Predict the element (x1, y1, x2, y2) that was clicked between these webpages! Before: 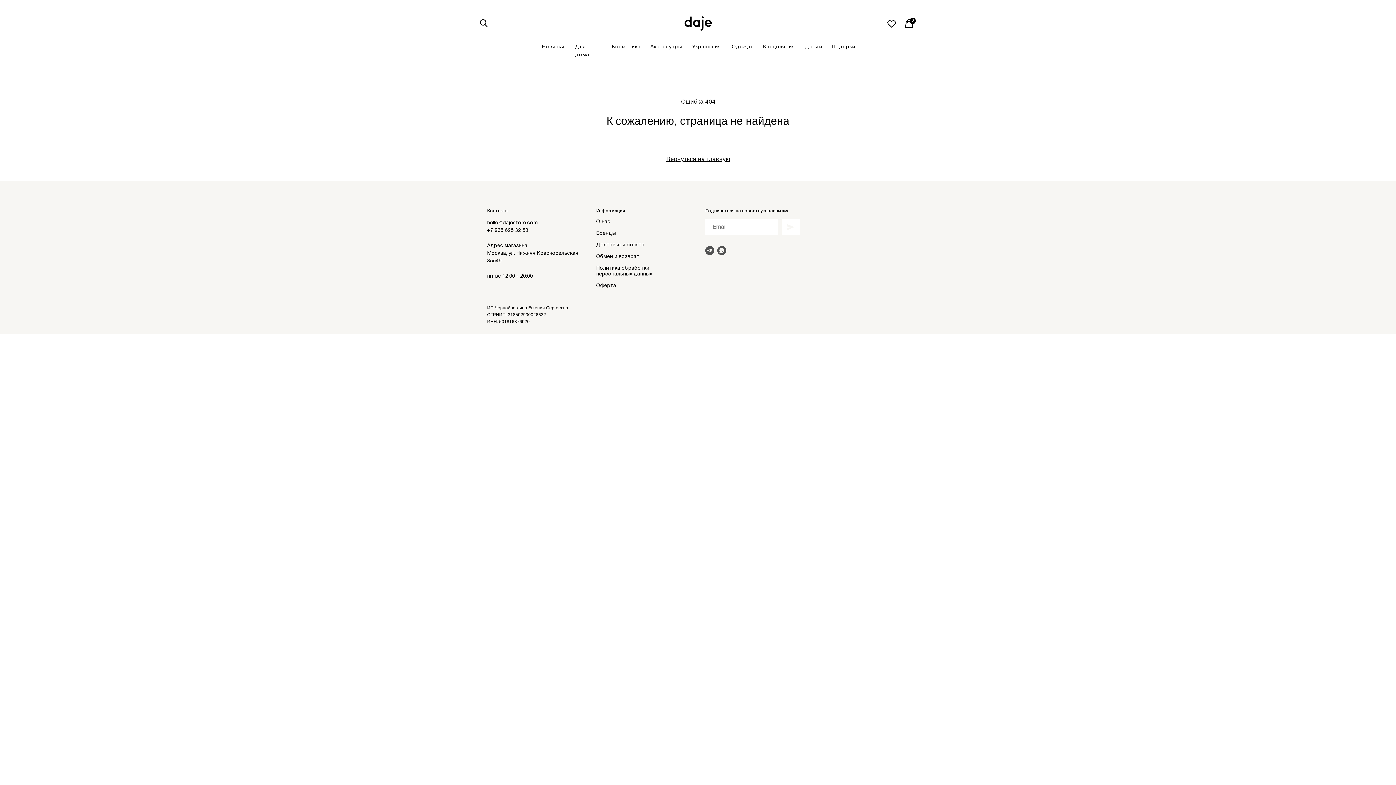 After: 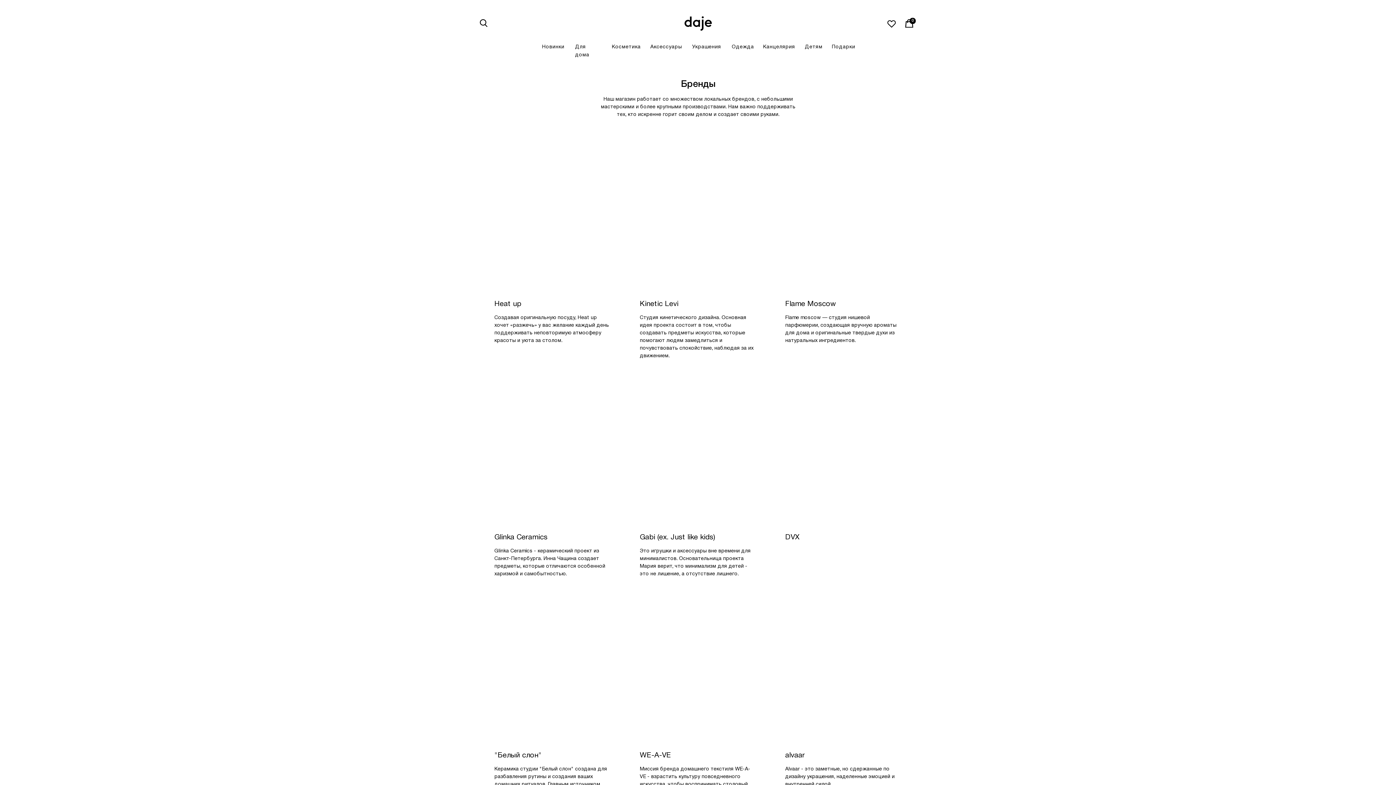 Action: bbox: (596, 231, 616, 236) label: Бренды